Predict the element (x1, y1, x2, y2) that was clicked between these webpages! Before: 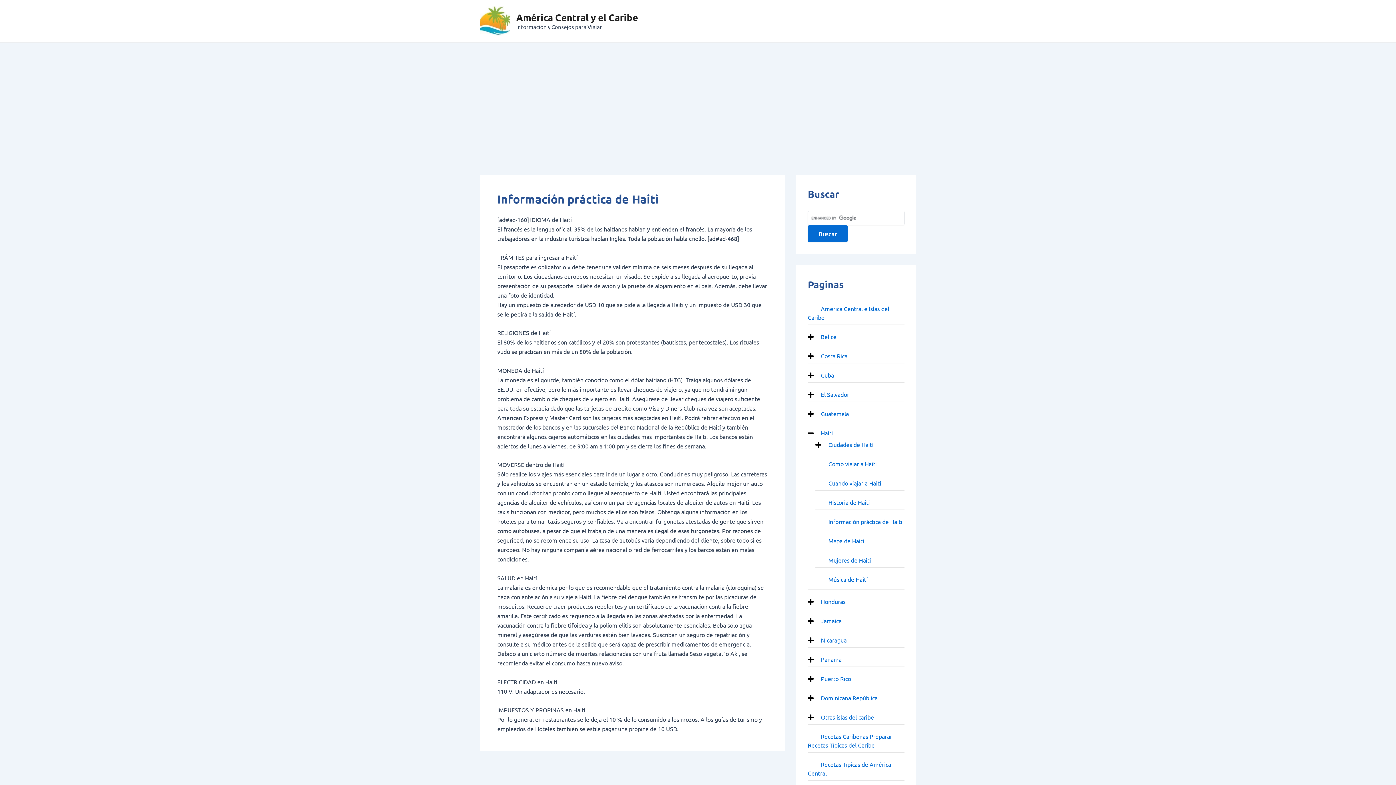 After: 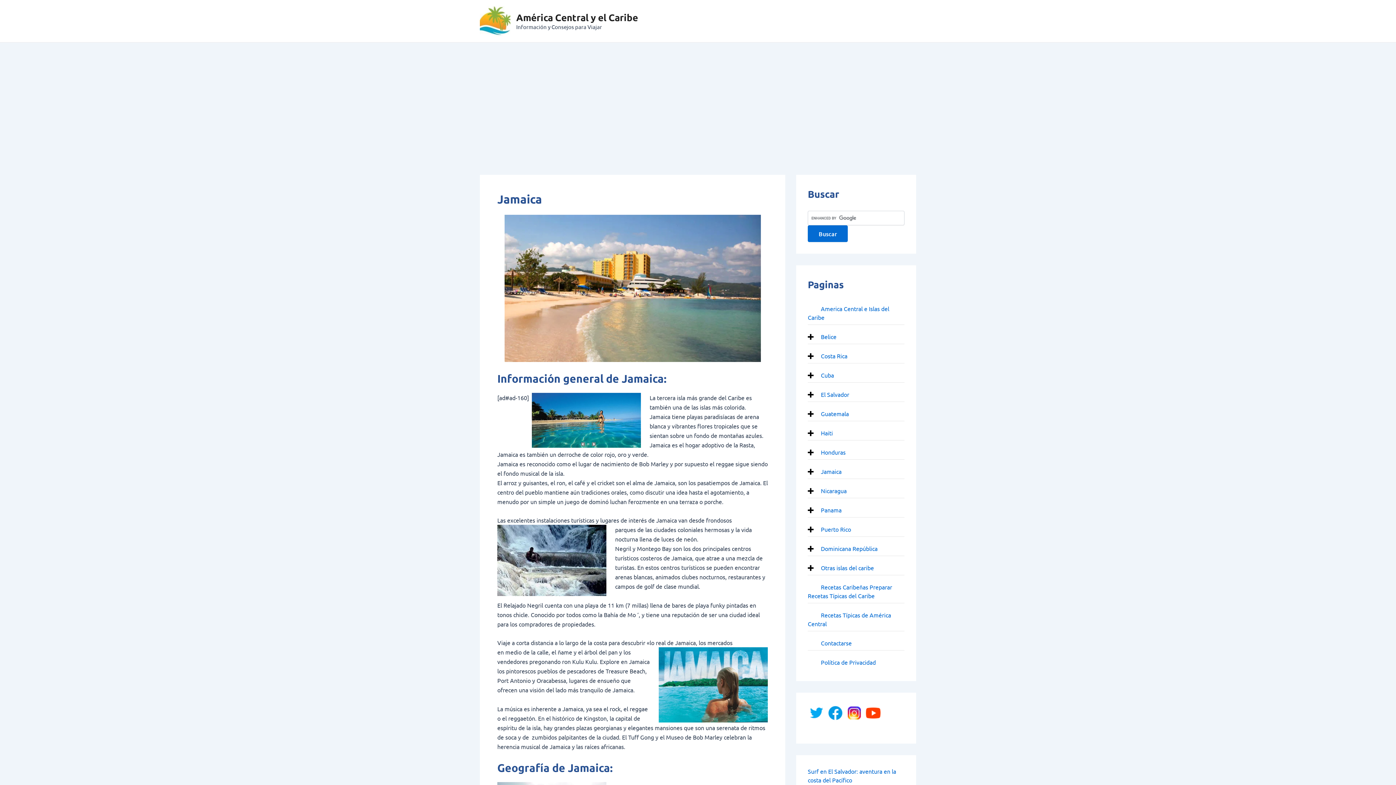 Action: label: Jamaica bbox: (821, 617, 841, 624)